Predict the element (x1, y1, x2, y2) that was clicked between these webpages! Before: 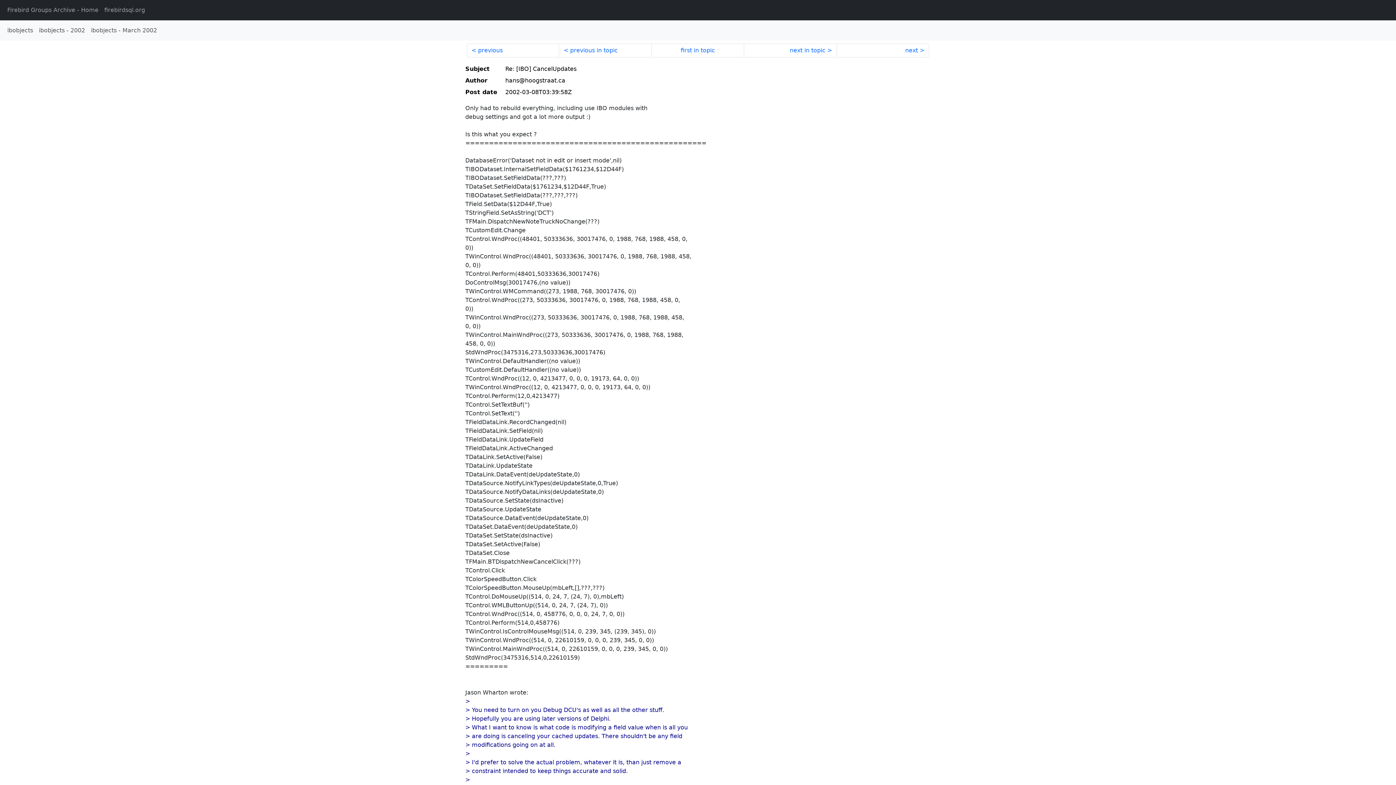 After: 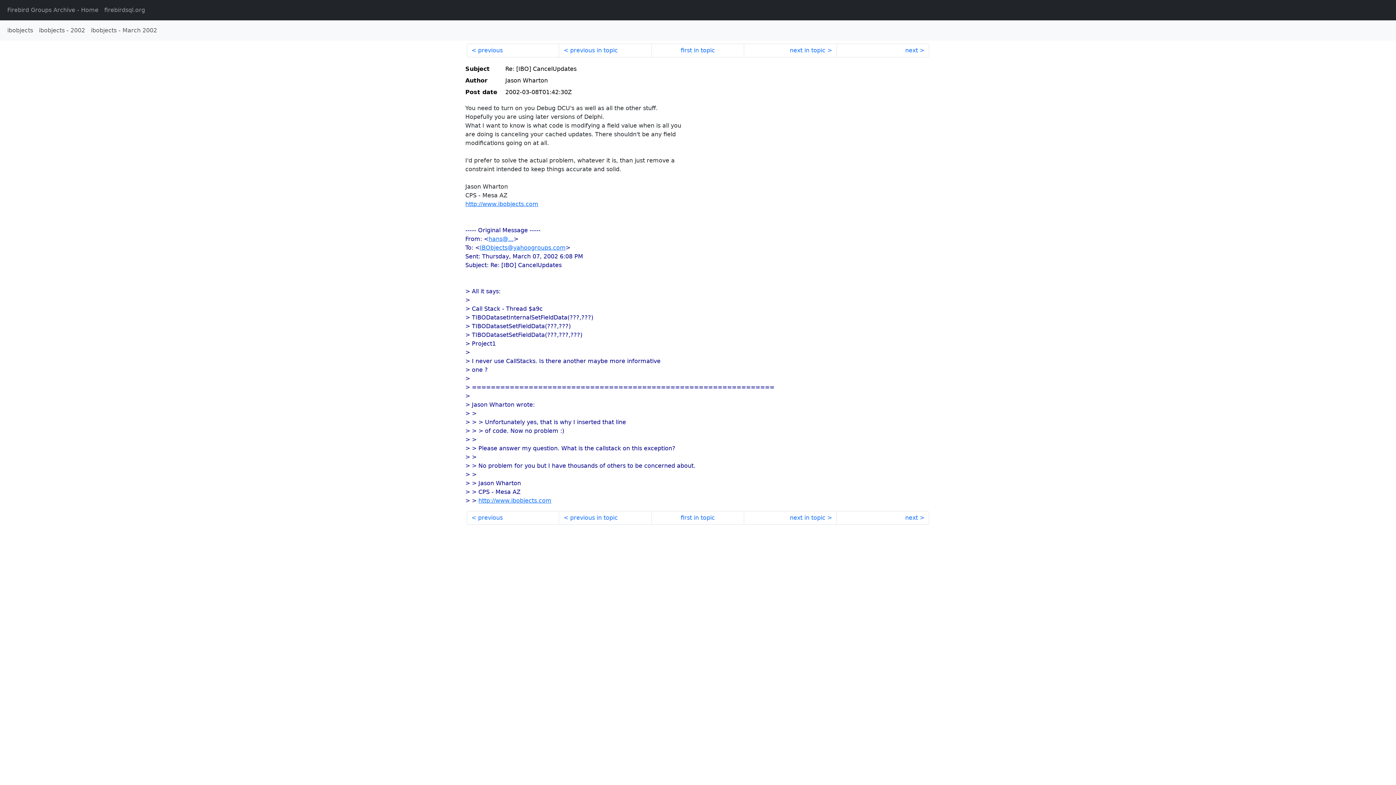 Action: label: previous in topic bbox: (559, 43, 651, 57)